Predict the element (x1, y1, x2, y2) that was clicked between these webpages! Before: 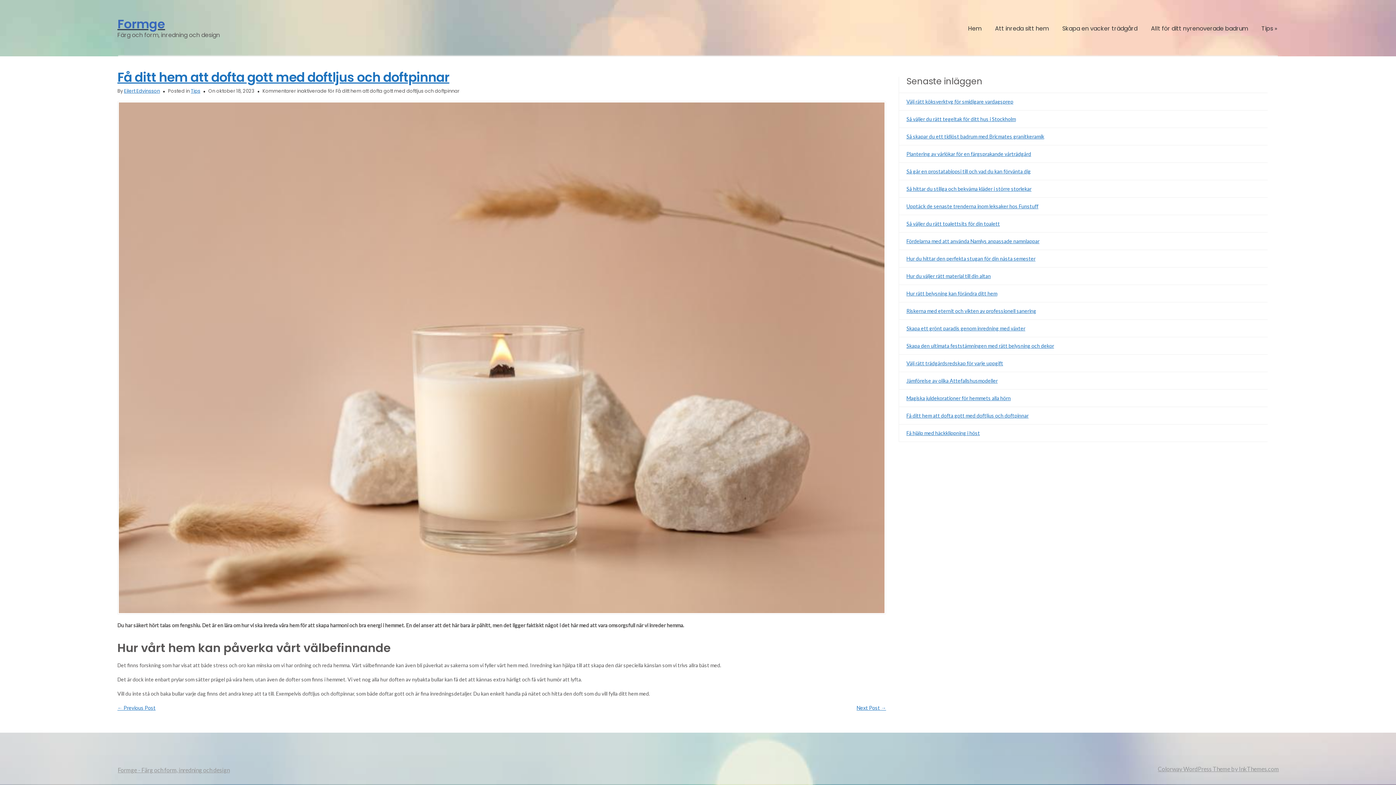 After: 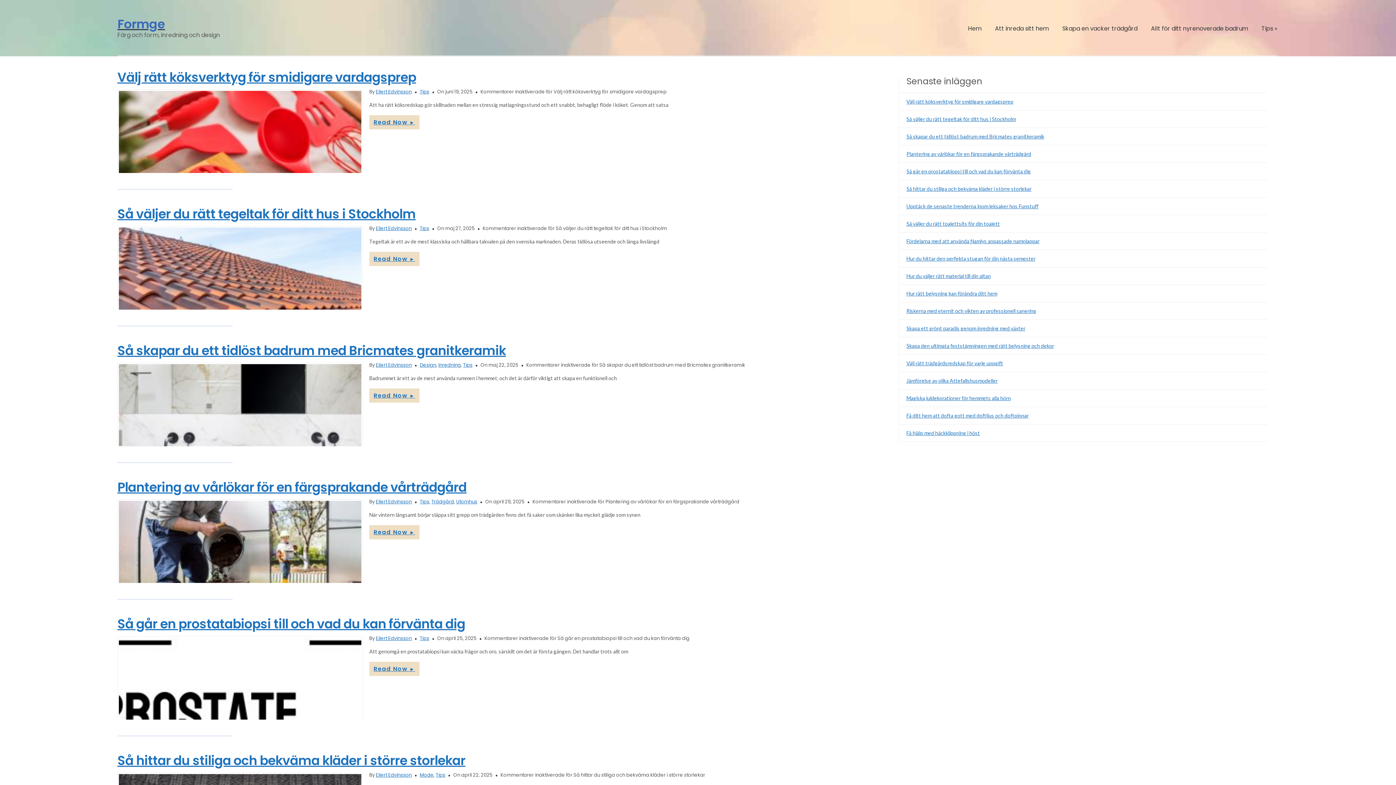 Action: label: Eilert Edvinsson bbox: (124, 87, 160, 94)